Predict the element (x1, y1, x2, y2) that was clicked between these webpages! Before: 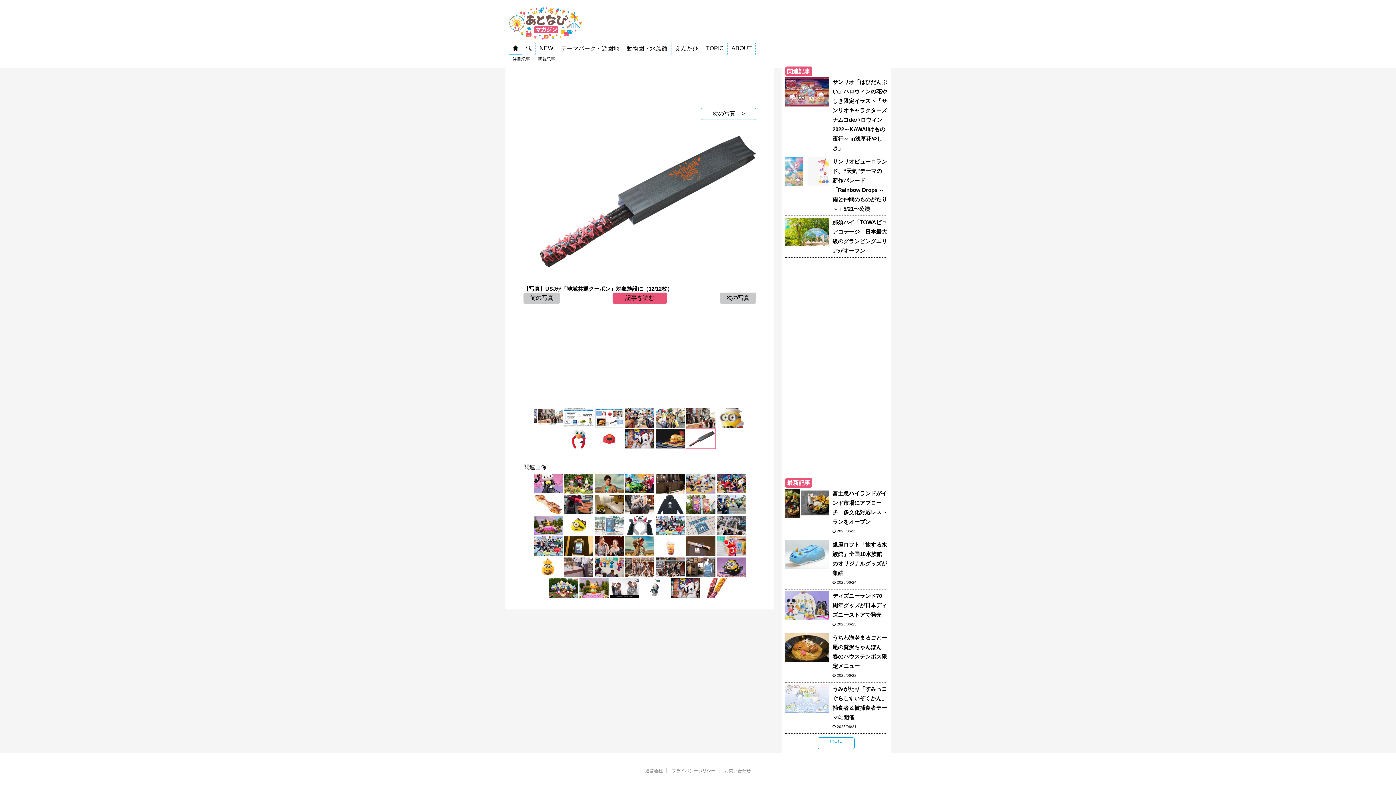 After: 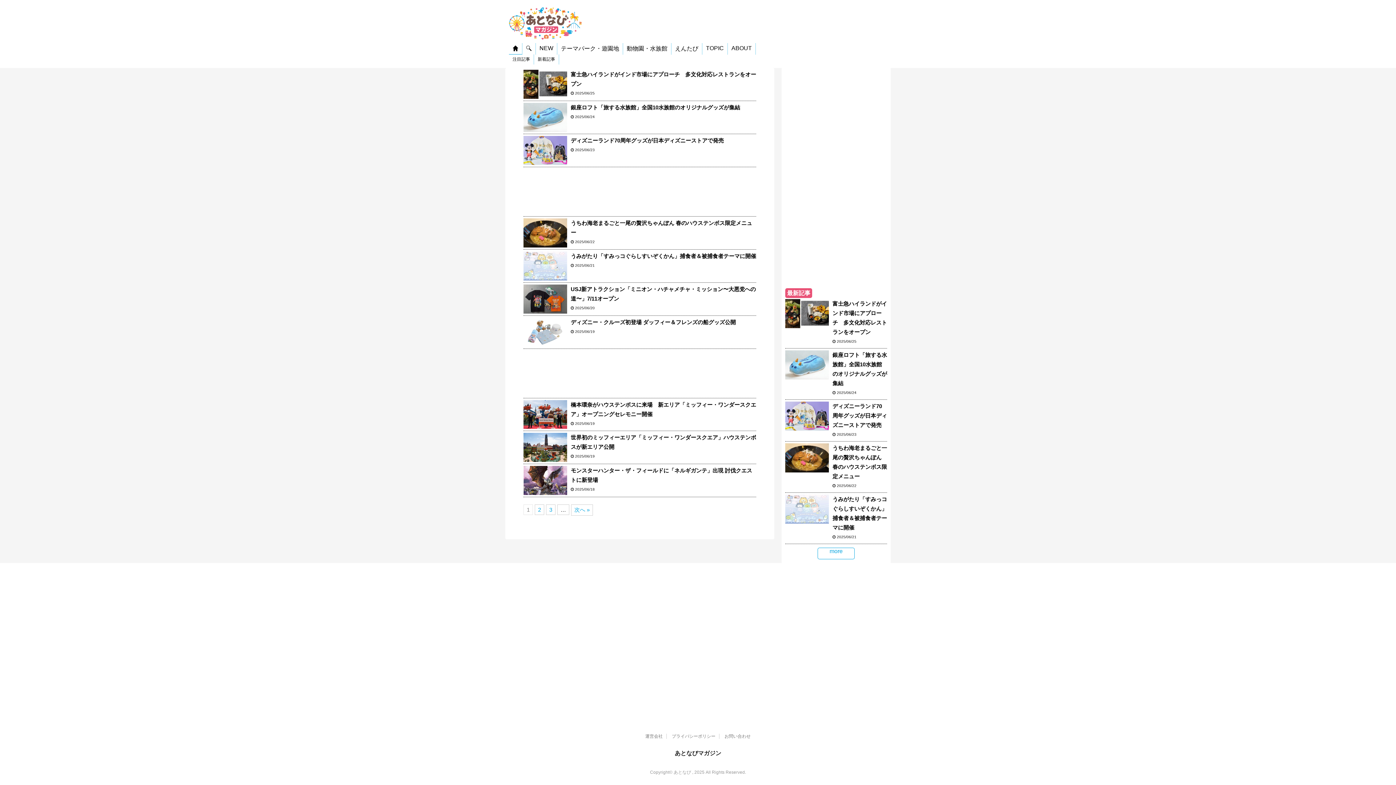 Action: bbox: (818, 738, 854, 748) label: more